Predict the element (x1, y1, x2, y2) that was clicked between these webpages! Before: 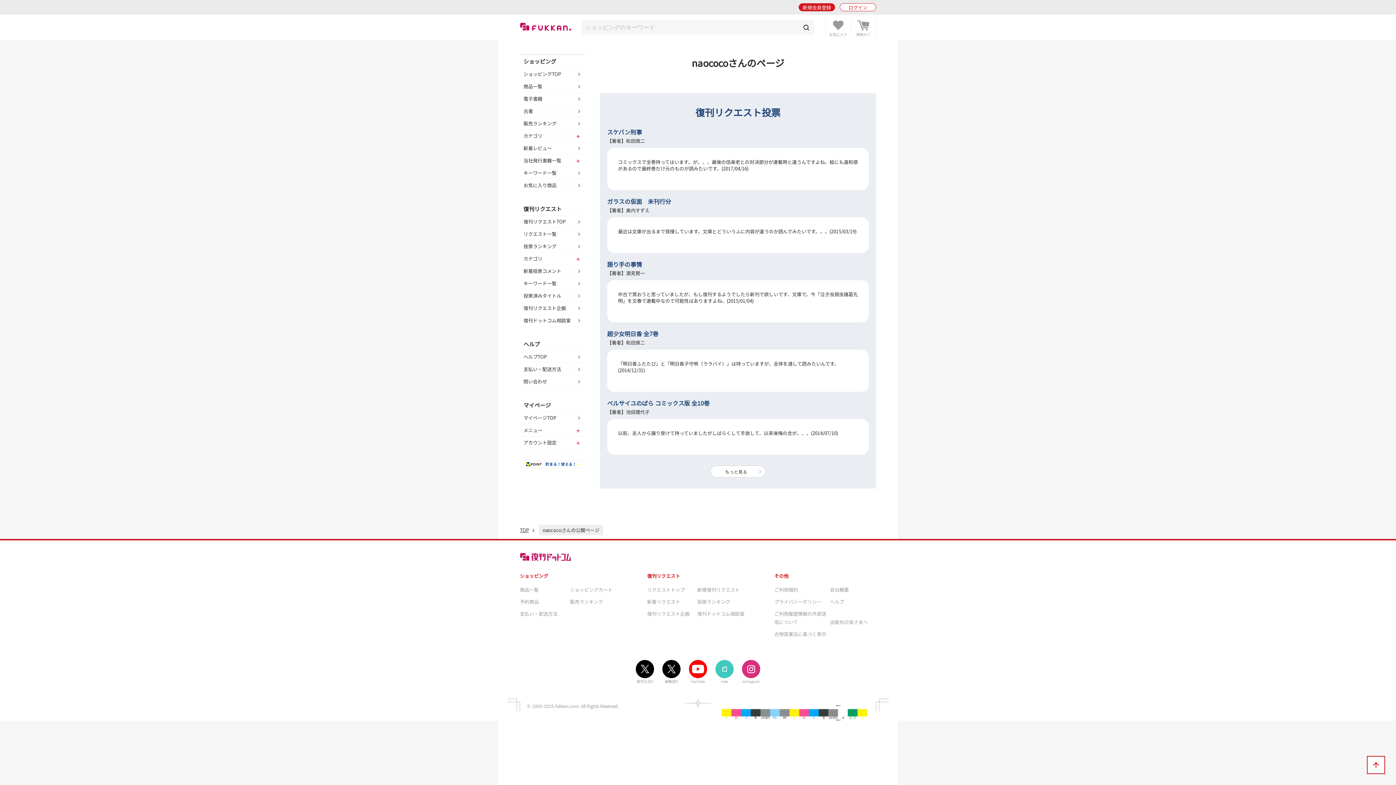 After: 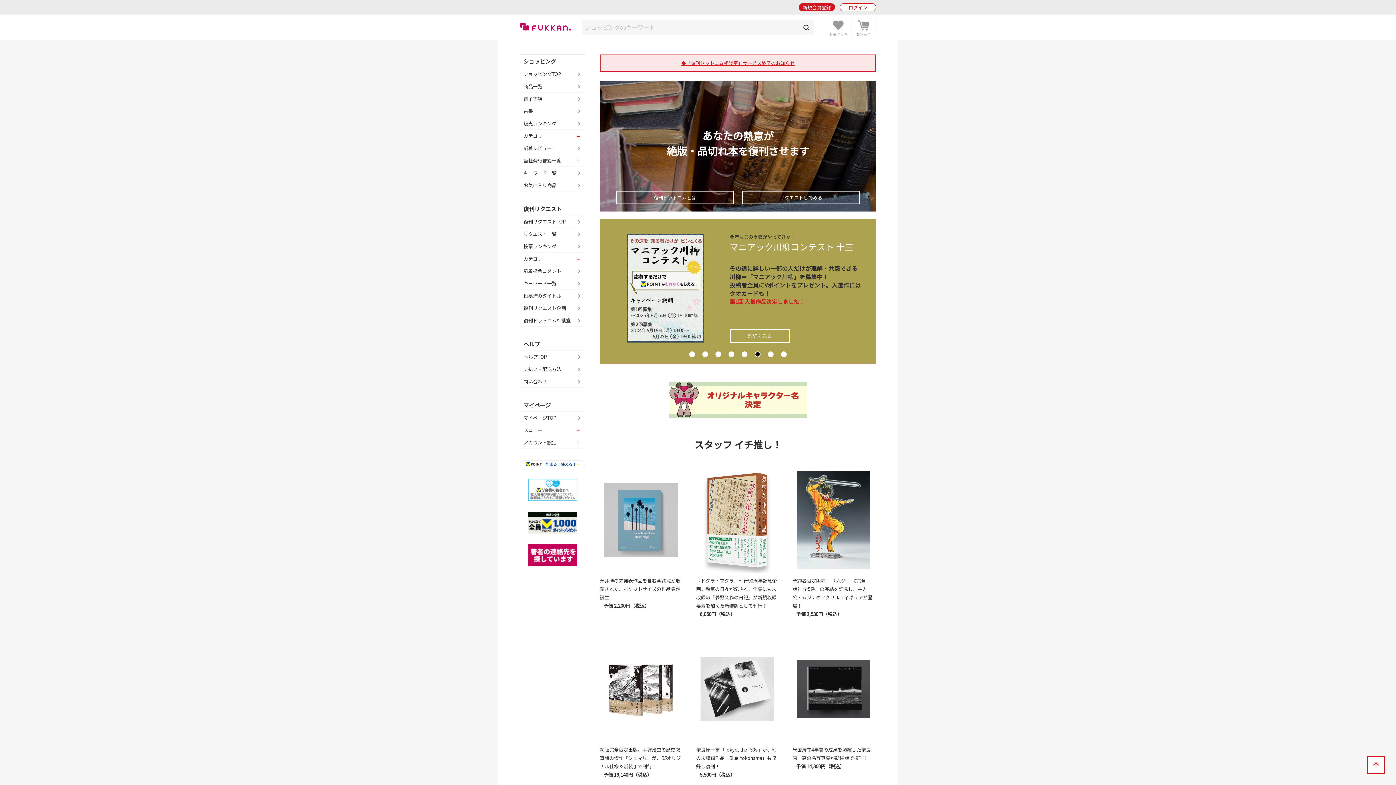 Action: bbox: (520, 18, 571, 32)